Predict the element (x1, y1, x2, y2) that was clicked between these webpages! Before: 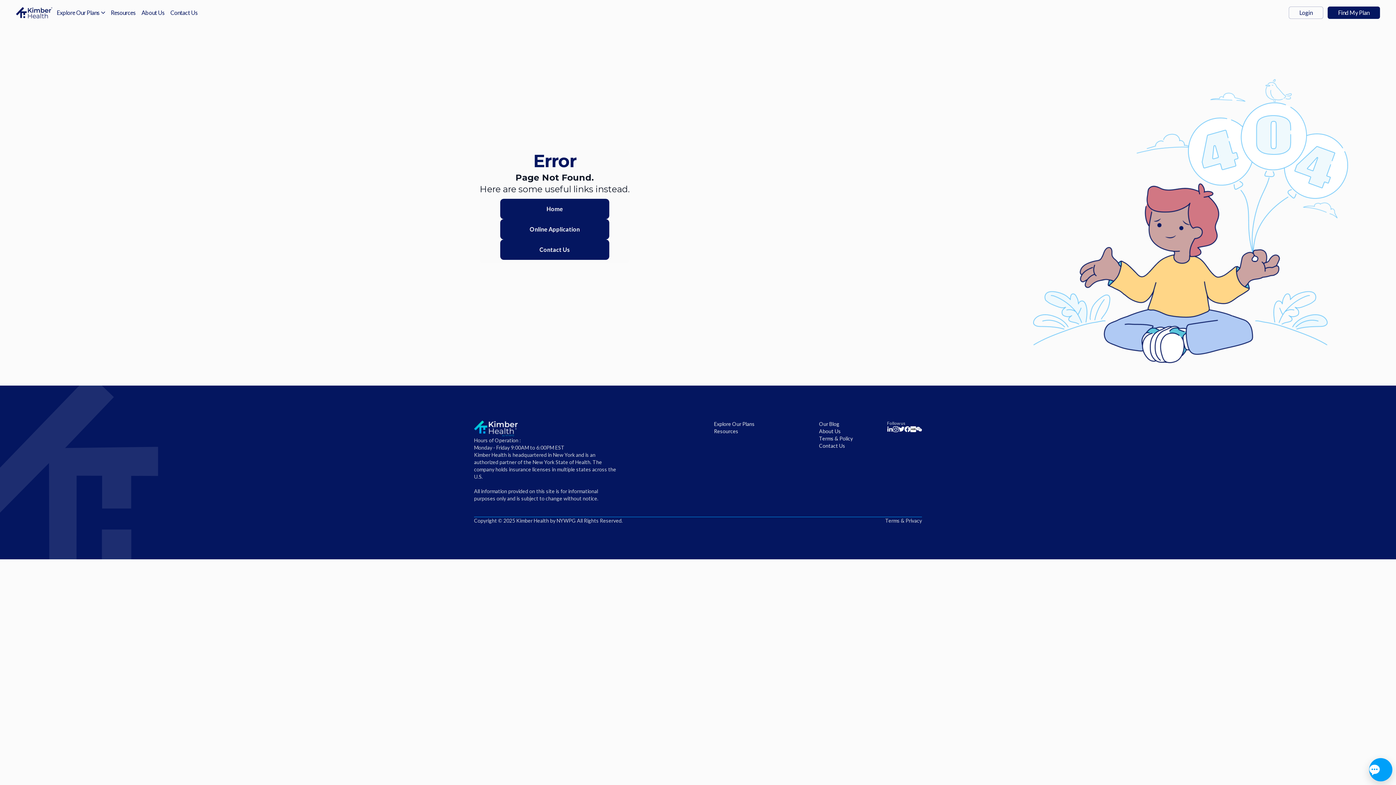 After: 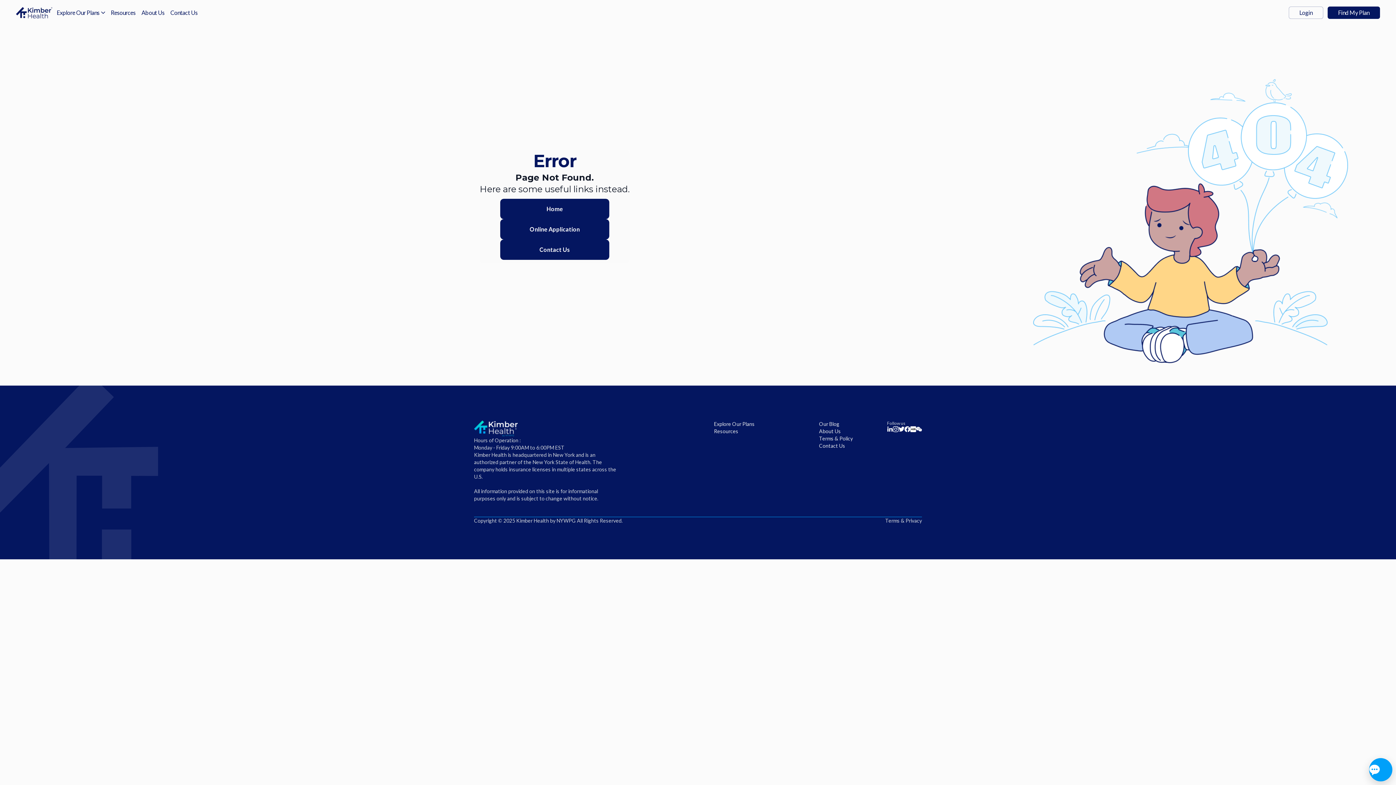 Action: bbox: (904, 426, 910, 432)